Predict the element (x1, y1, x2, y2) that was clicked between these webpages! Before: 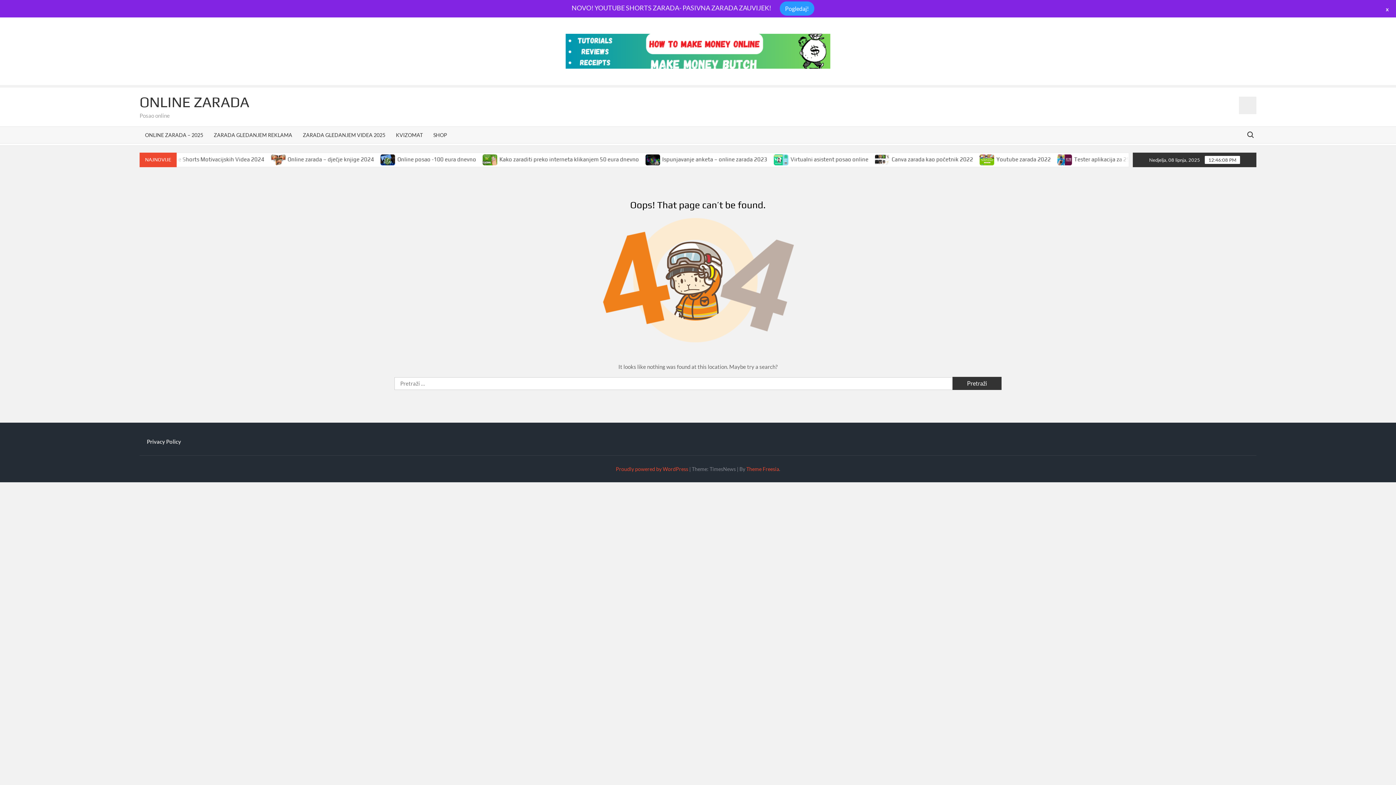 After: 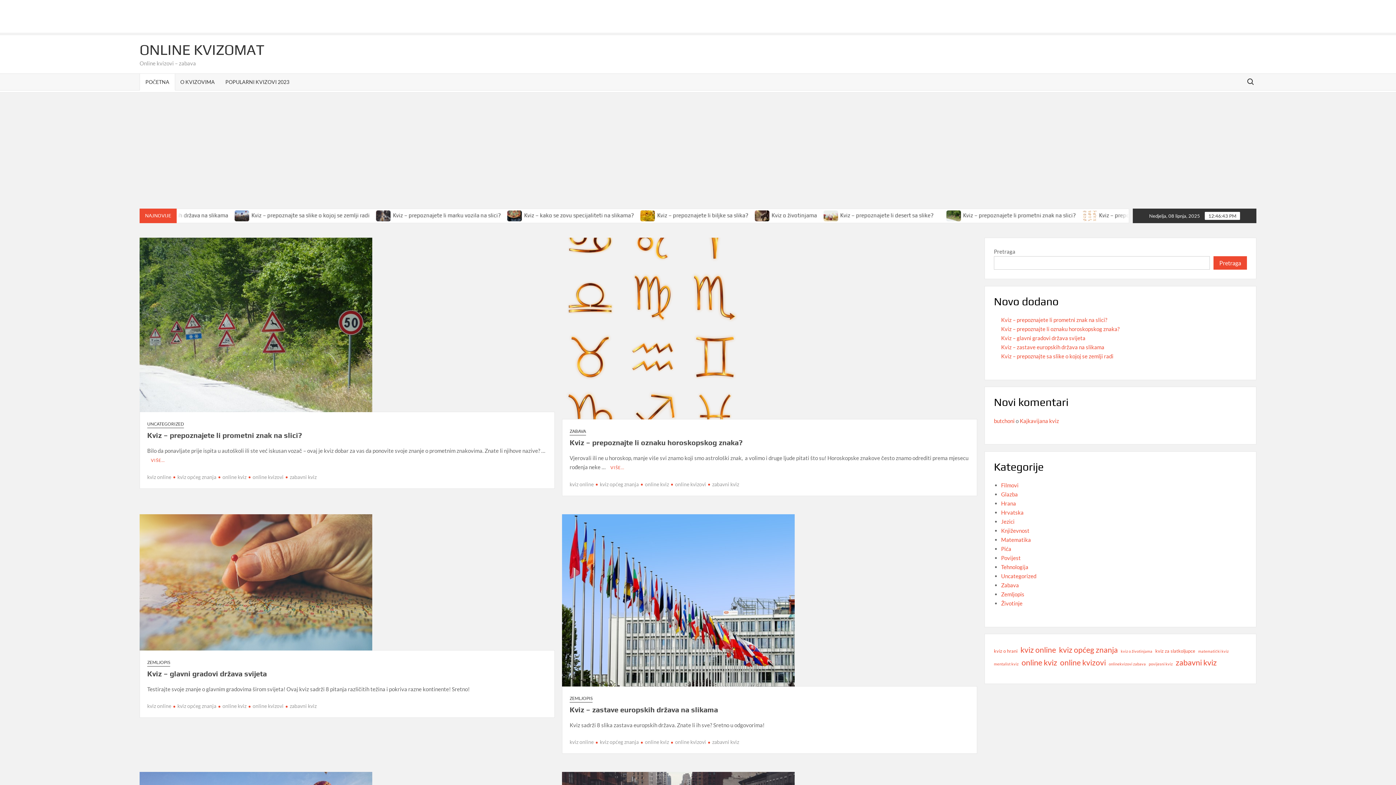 Action: bbox: (390, 126, 428, 143) label: KVIZOMAT